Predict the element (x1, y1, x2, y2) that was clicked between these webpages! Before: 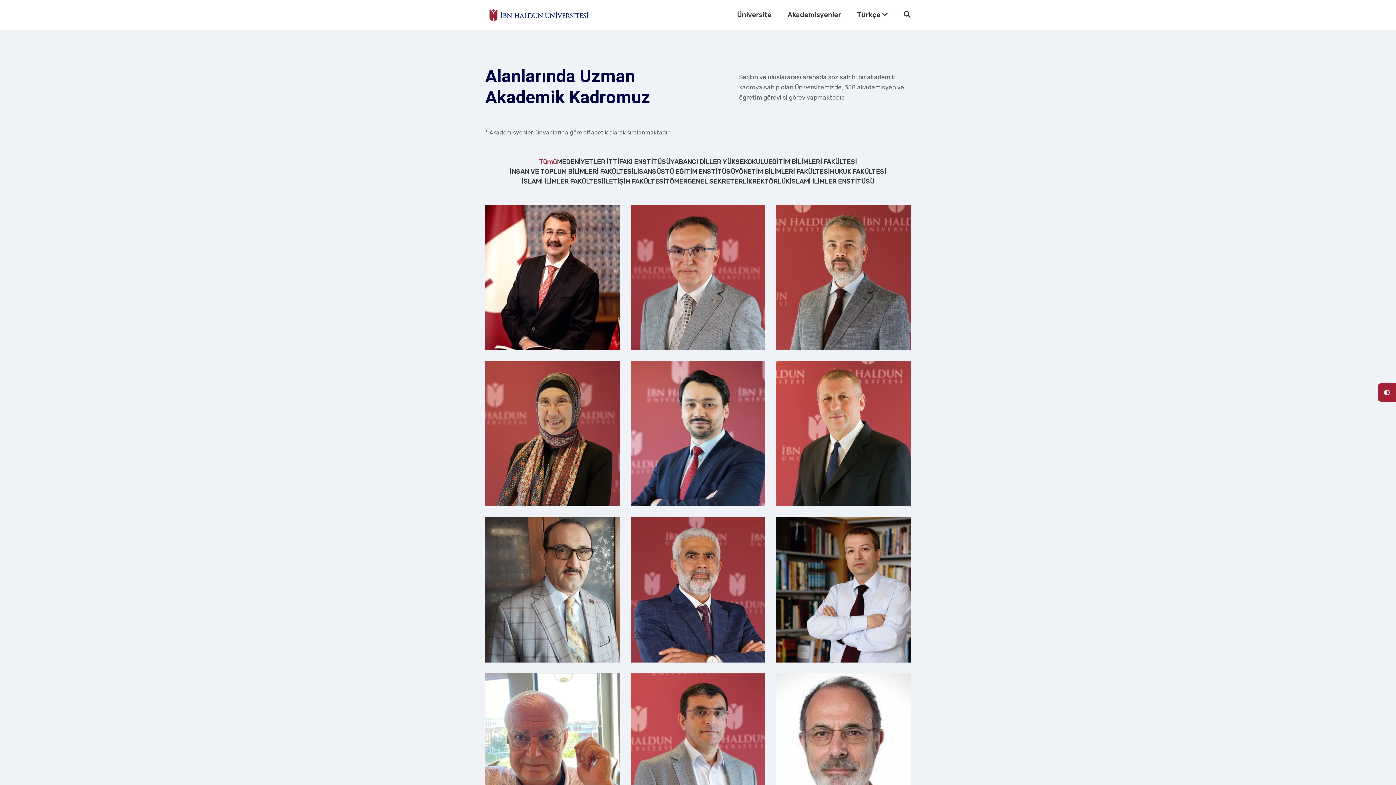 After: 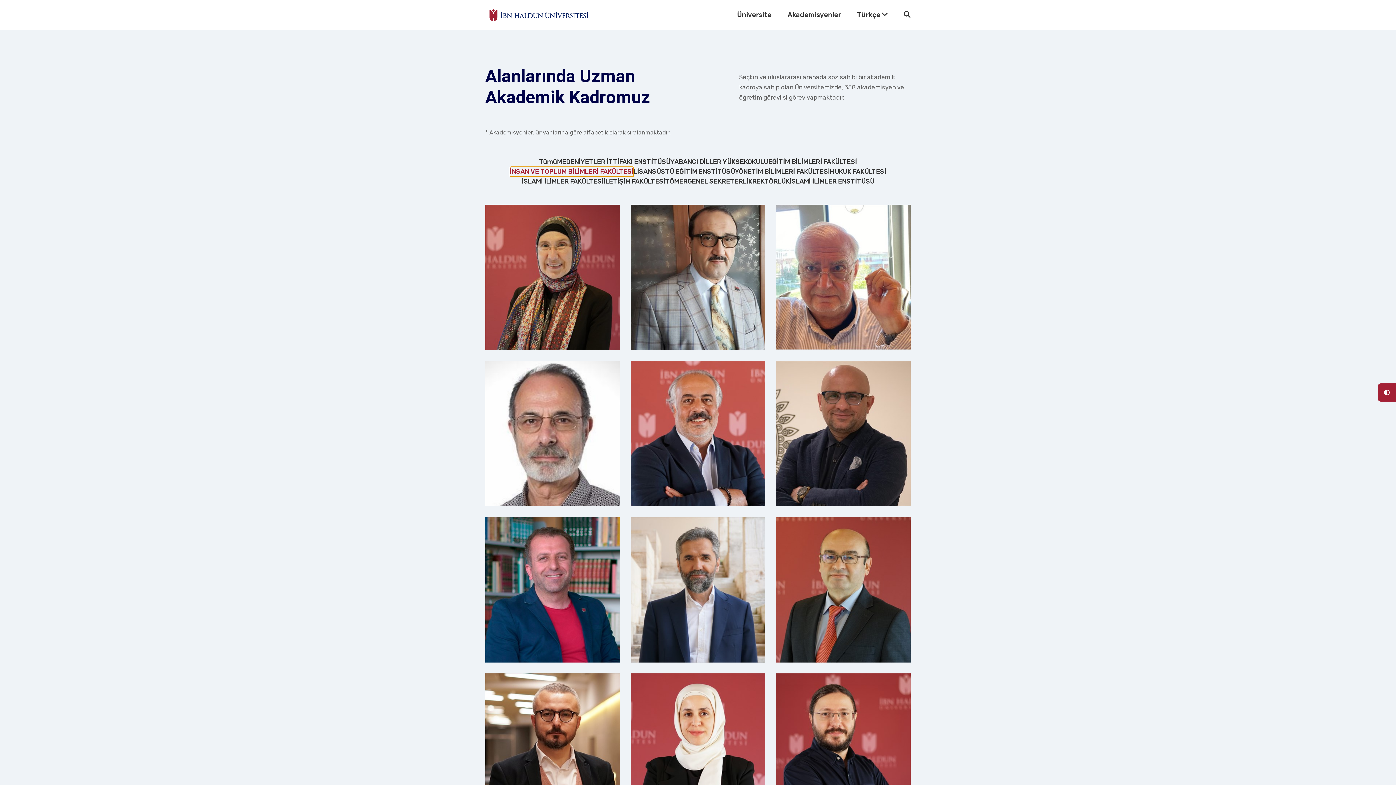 Action: label: İNSAN VE TOPLUM BİLİMLERİ FAKÜLTESİ bbox: (510, 166, 633, 176)